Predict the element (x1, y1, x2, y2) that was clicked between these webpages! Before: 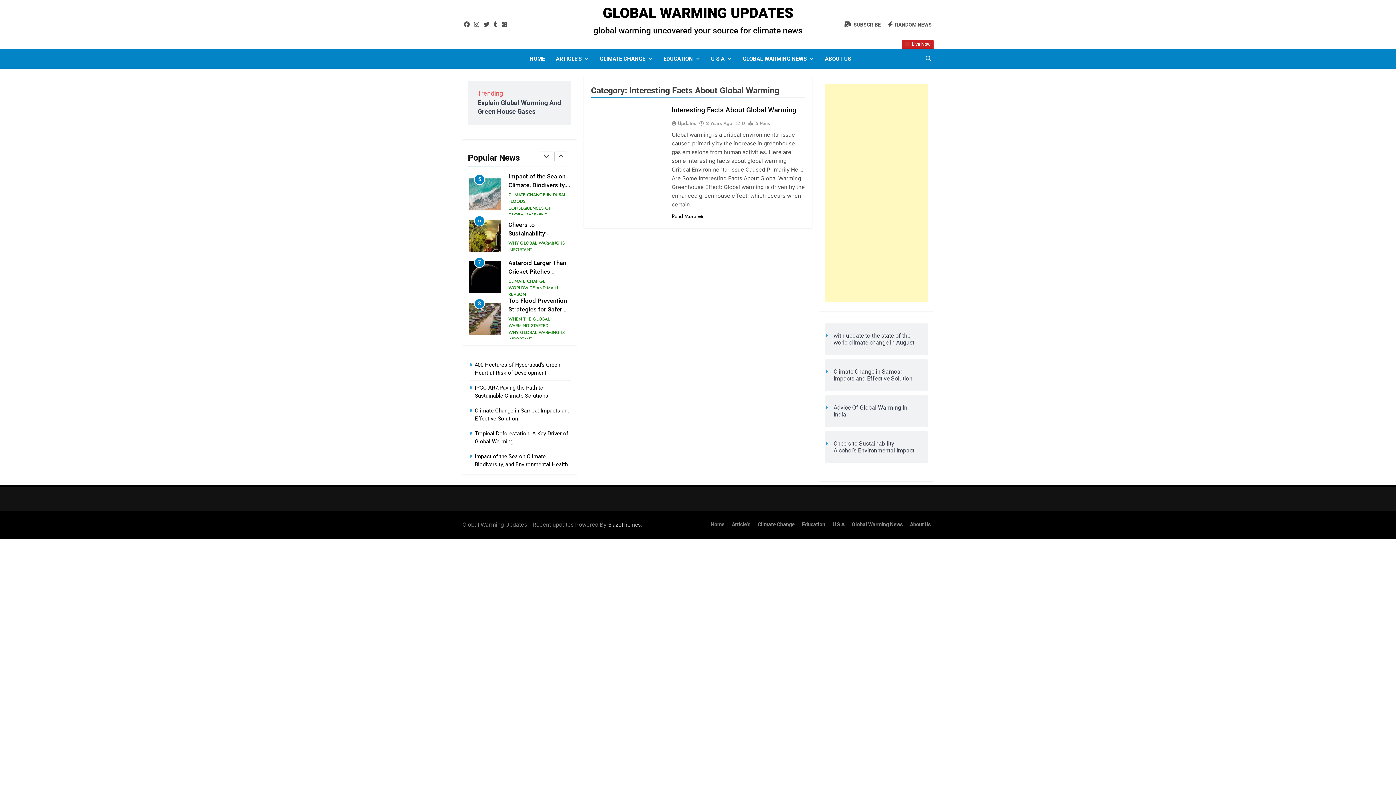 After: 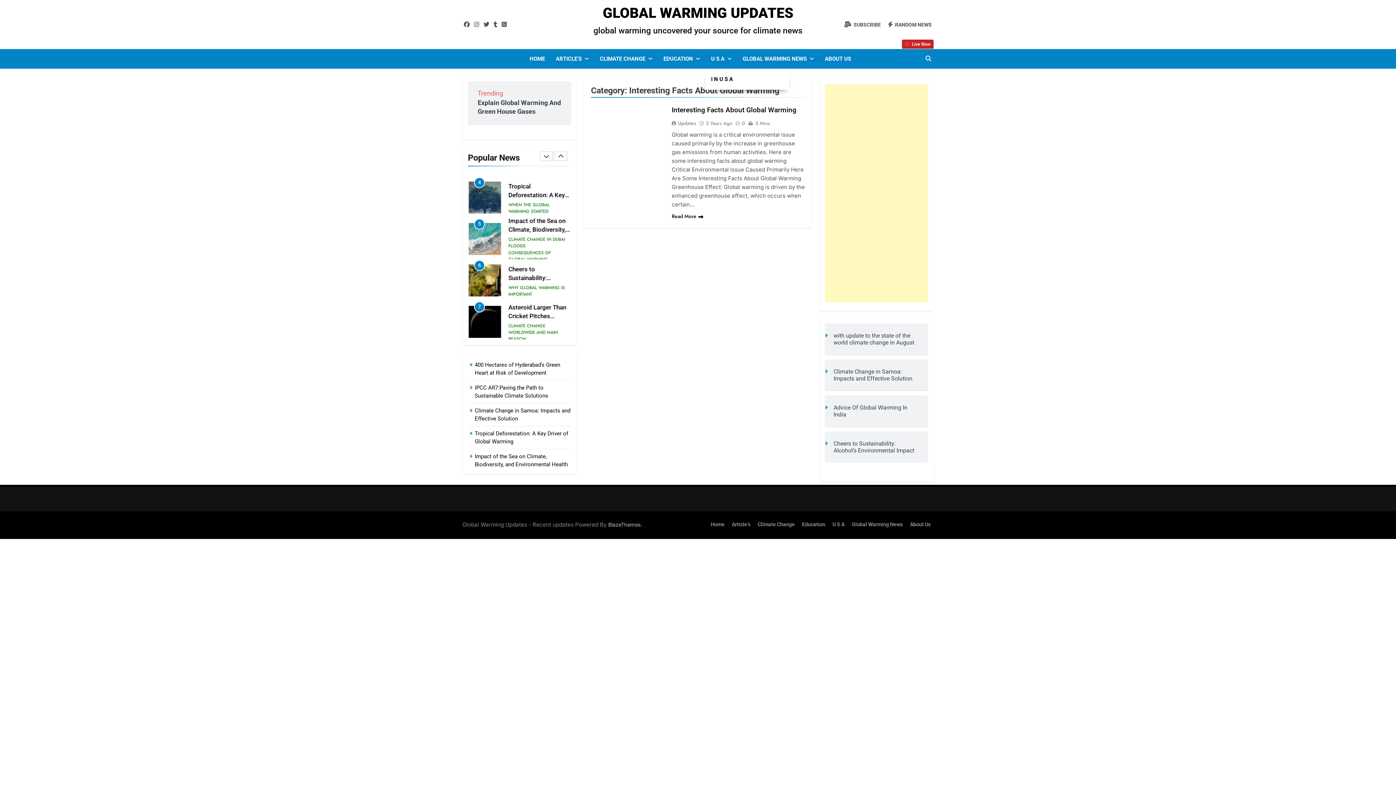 Action: label: U S A bbox: (705, 49, 737, 68)